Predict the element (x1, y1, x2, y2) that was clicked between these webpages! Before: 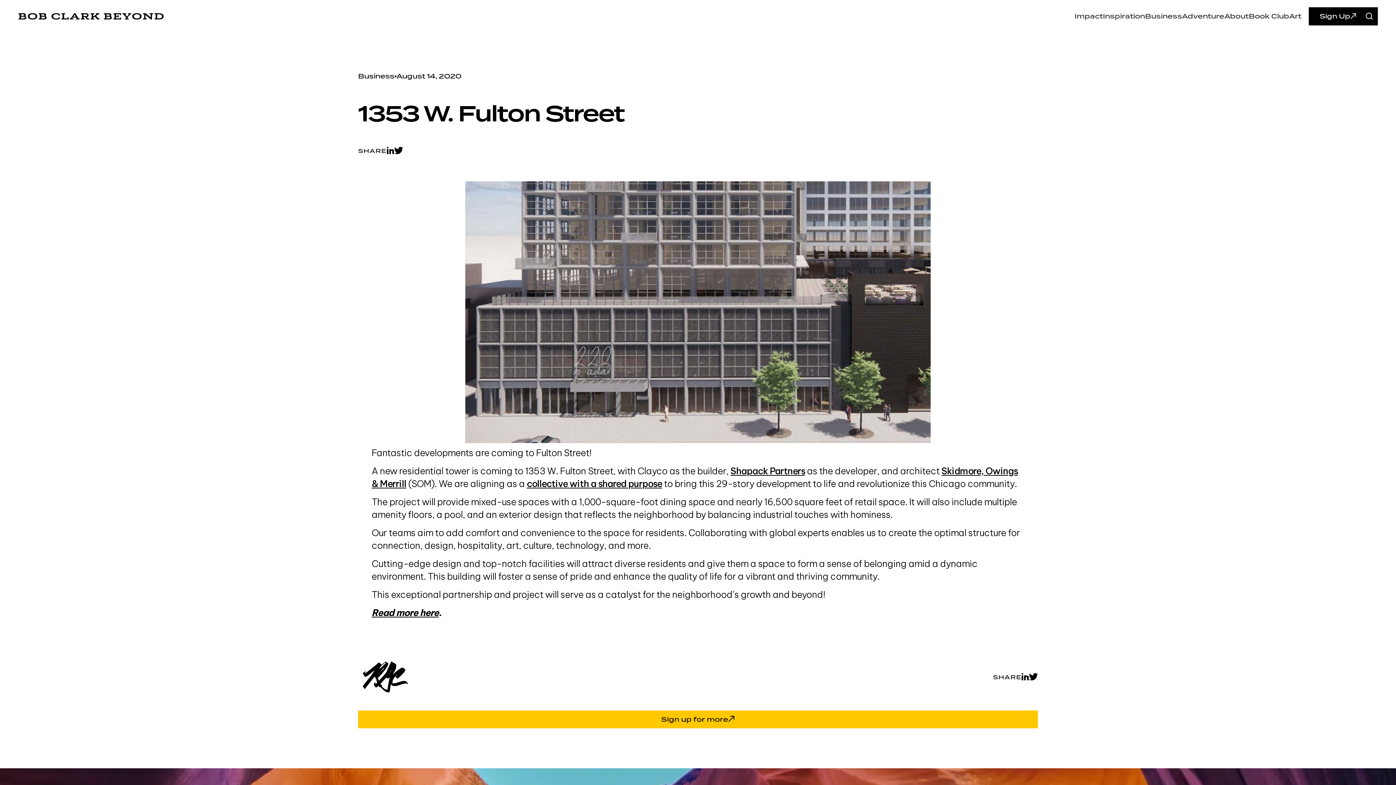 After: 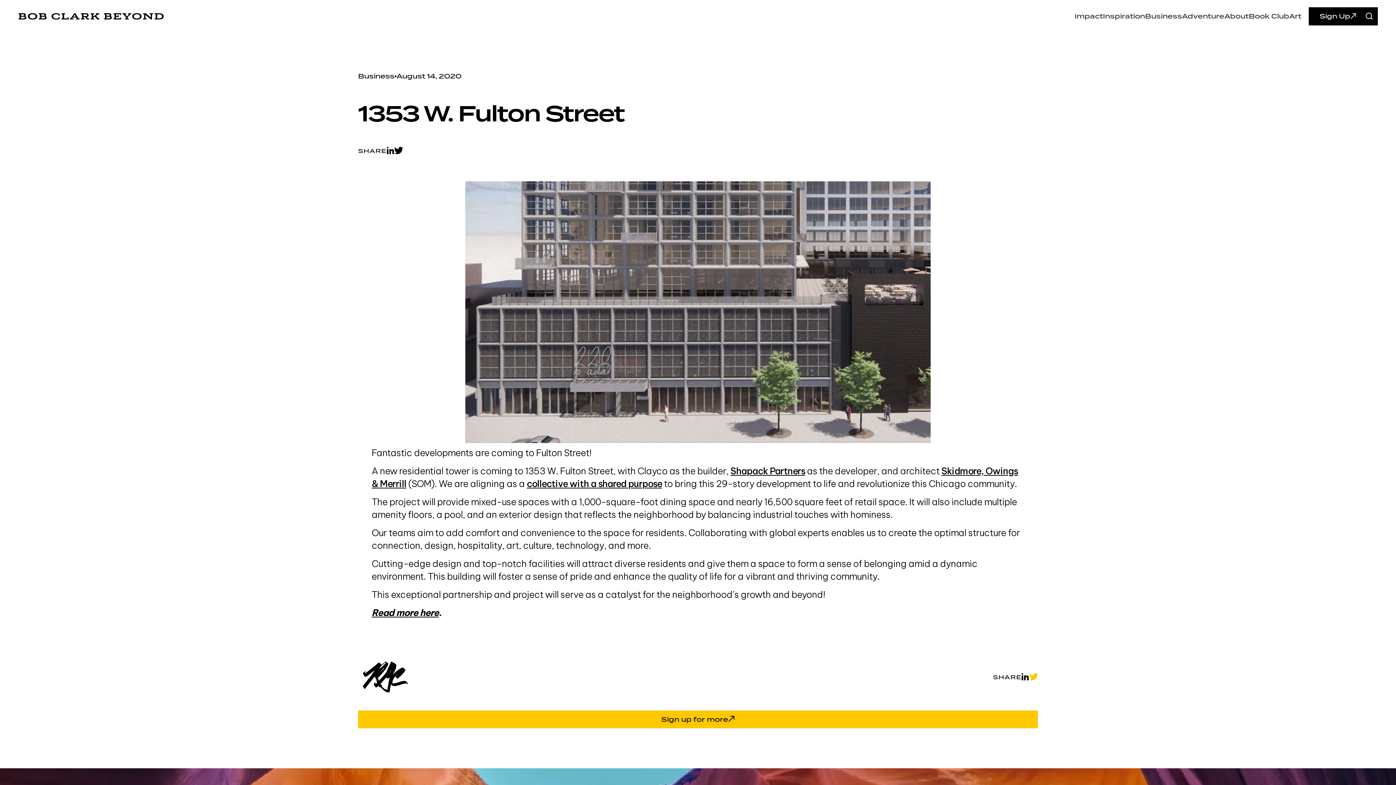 Action: bbox: (1029, 673, 1038, 680) label: Share this post on Twitter